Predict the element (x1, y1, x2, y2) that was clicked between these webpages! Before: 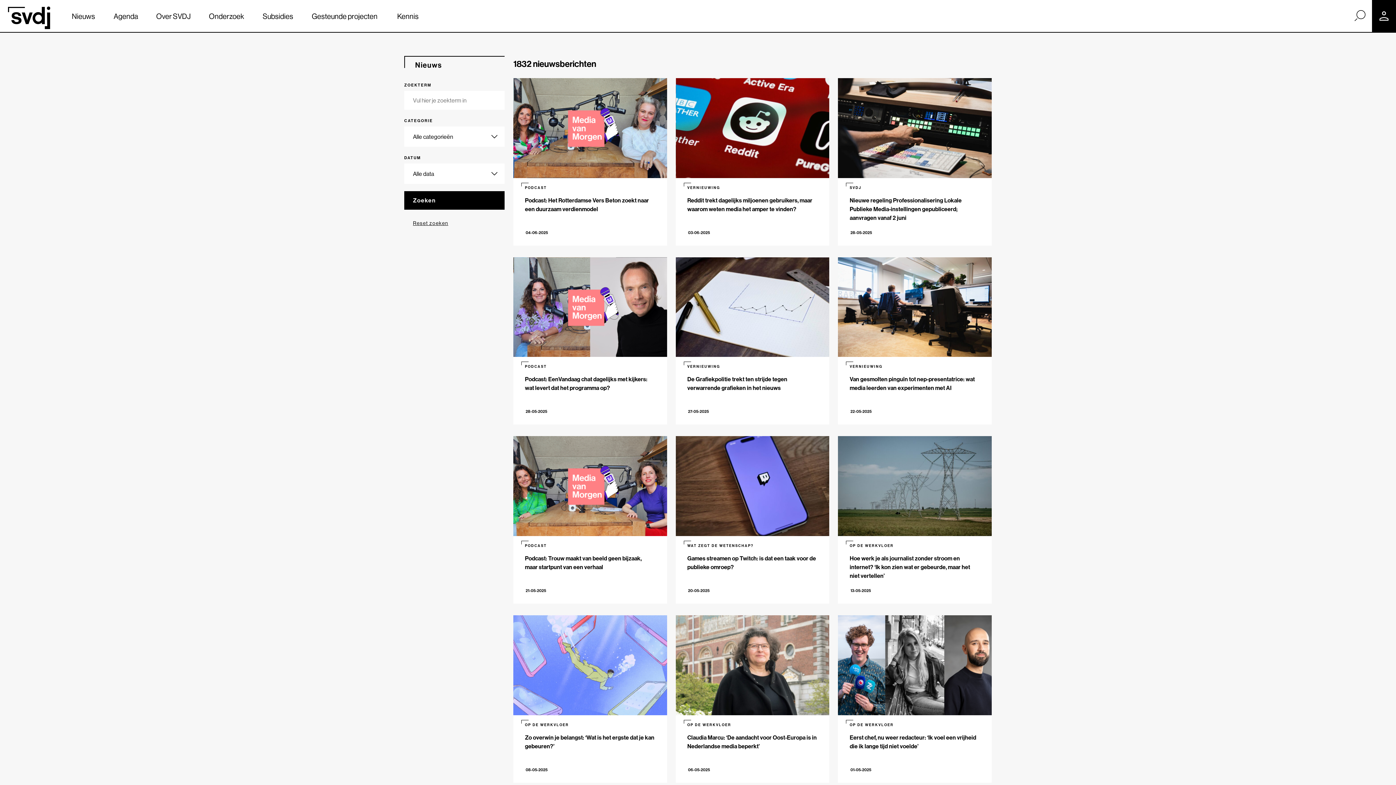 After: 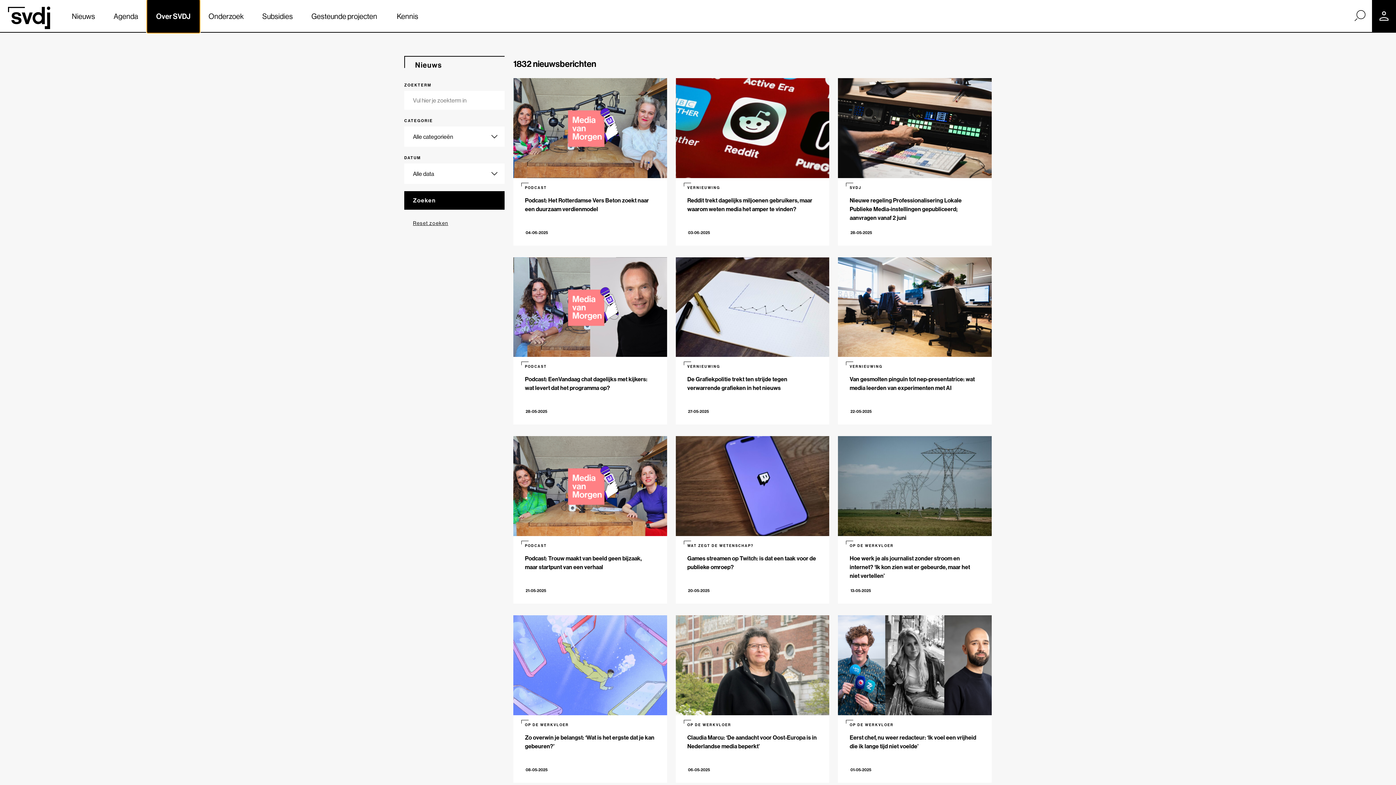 Action: label: Over SVDJ bbox: (147, 0, 199, 32)